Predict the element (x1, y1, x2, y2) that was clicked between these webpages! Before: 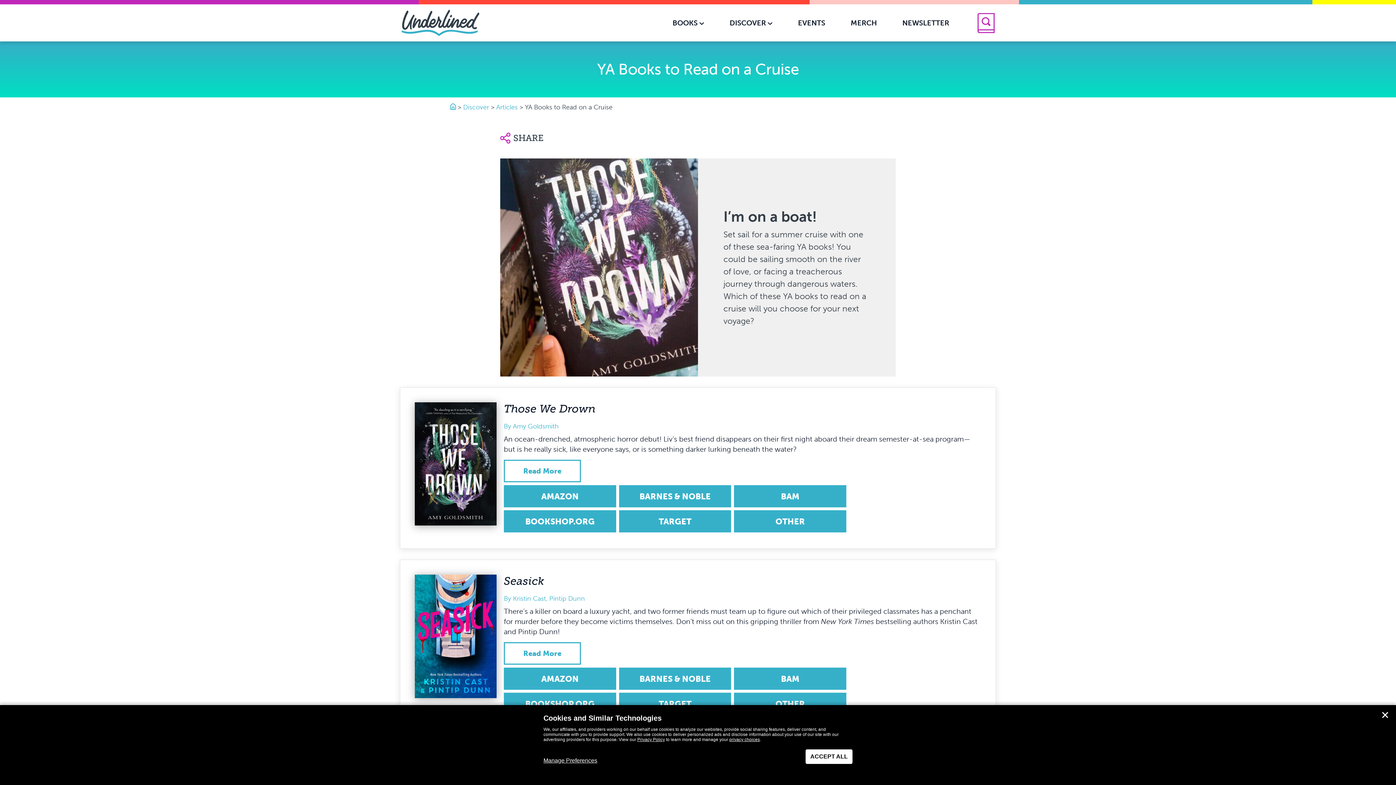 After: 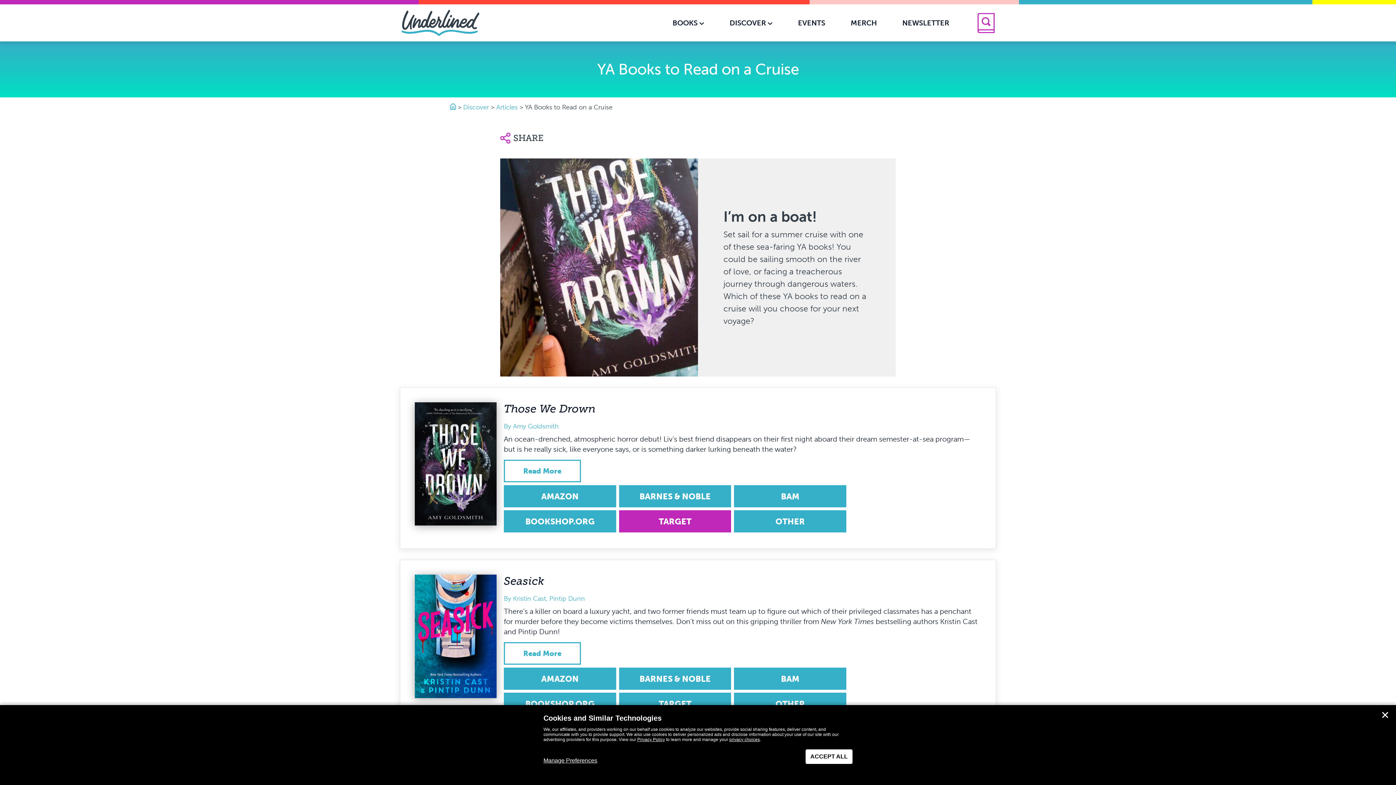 Action: label: TARGET bbox: (619, 510, 731, 532)